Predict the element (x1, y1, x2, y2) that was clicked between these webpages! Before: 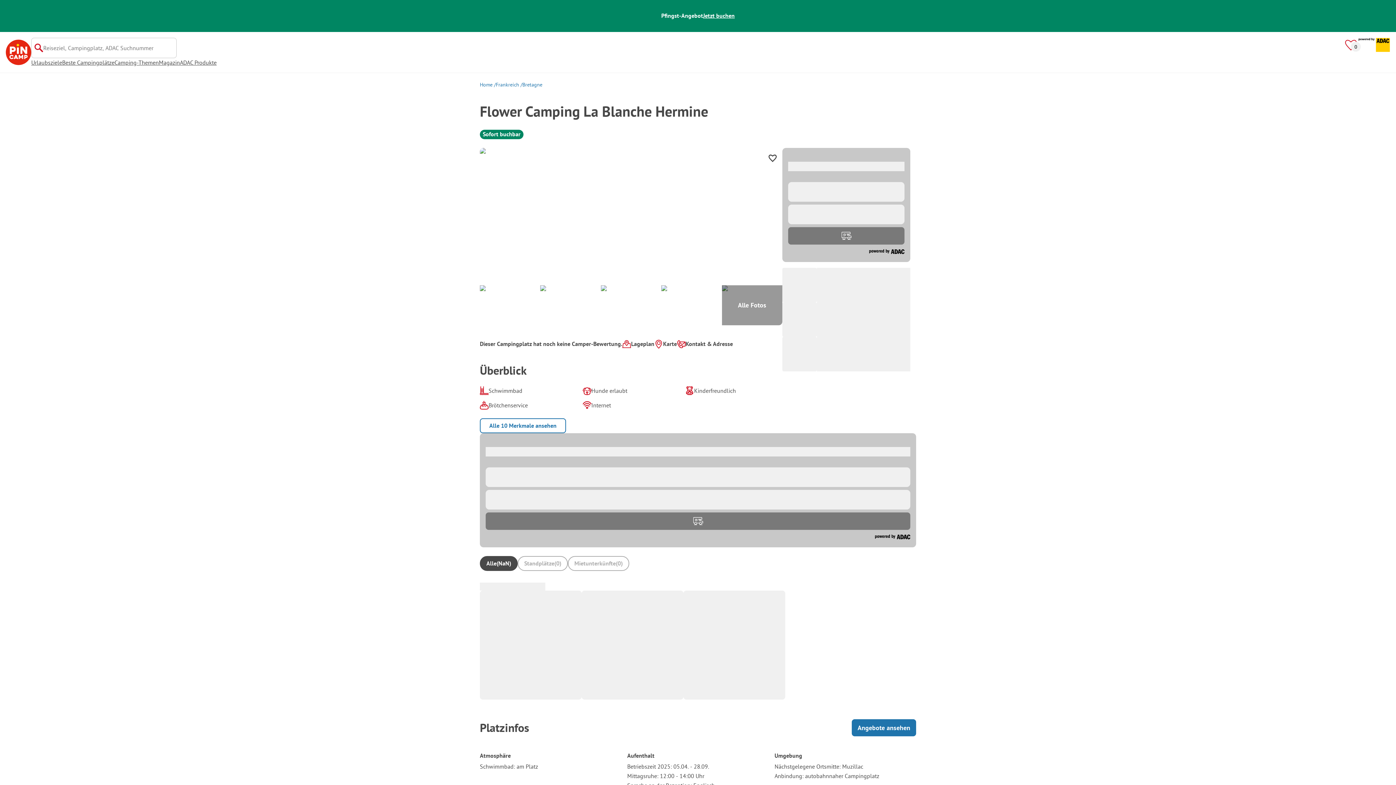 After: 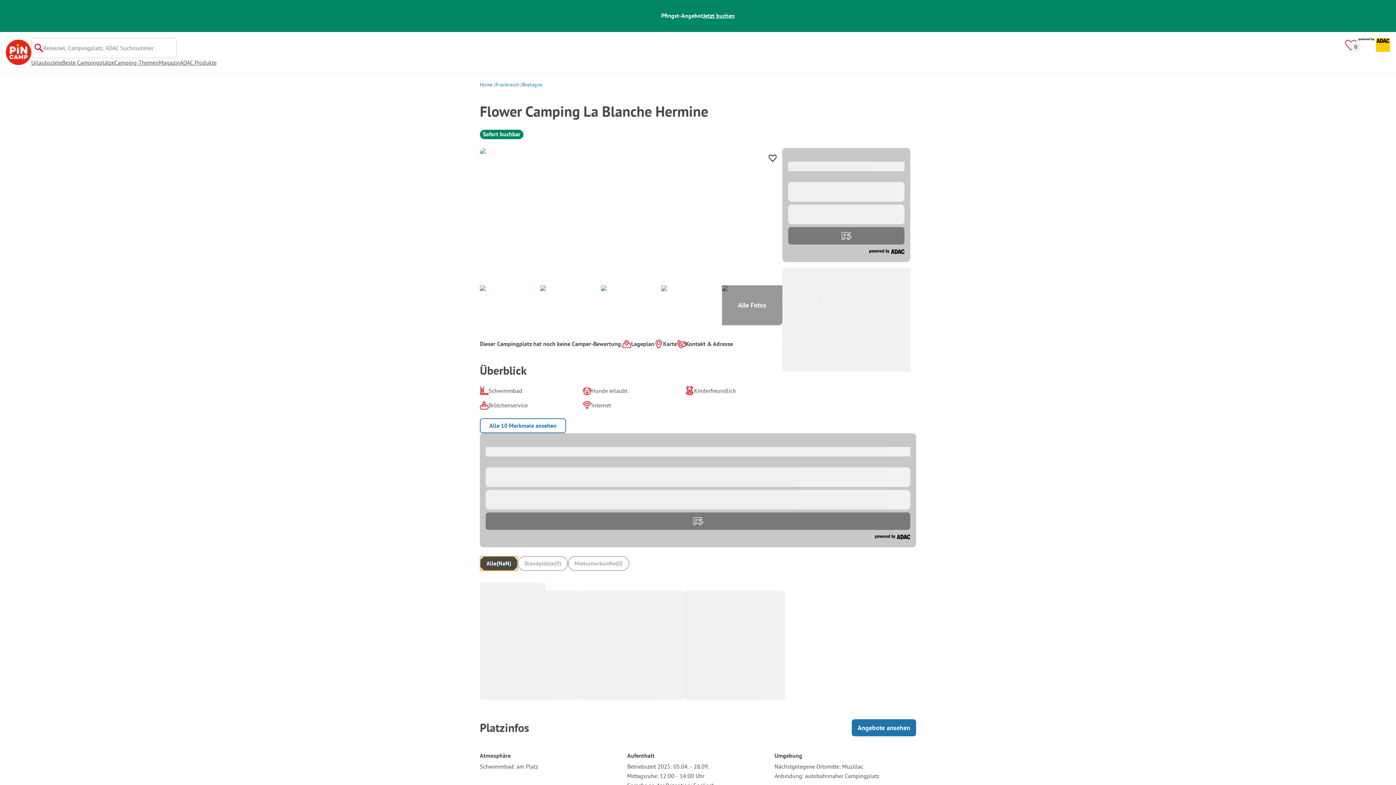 Action: label: all bbox: (480, 556, 517, 571)